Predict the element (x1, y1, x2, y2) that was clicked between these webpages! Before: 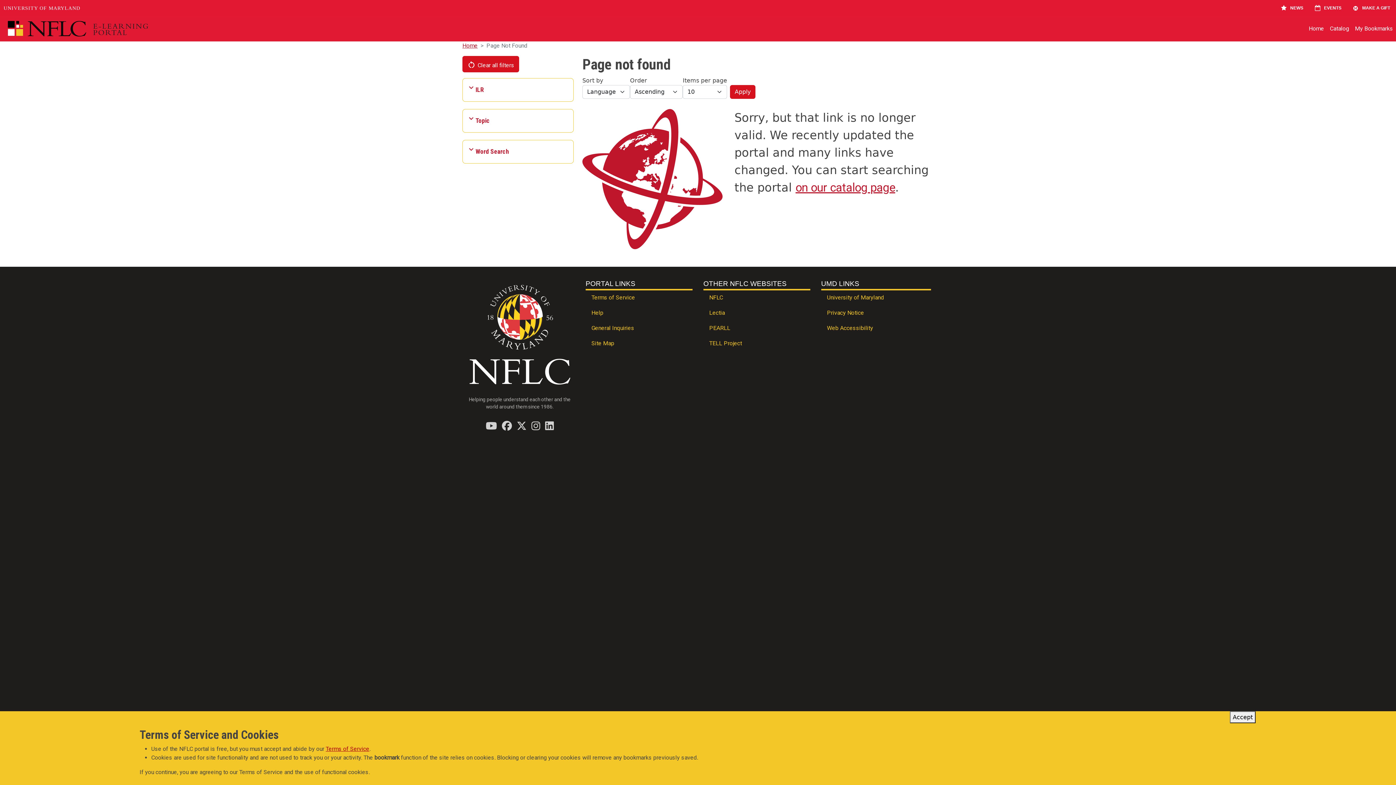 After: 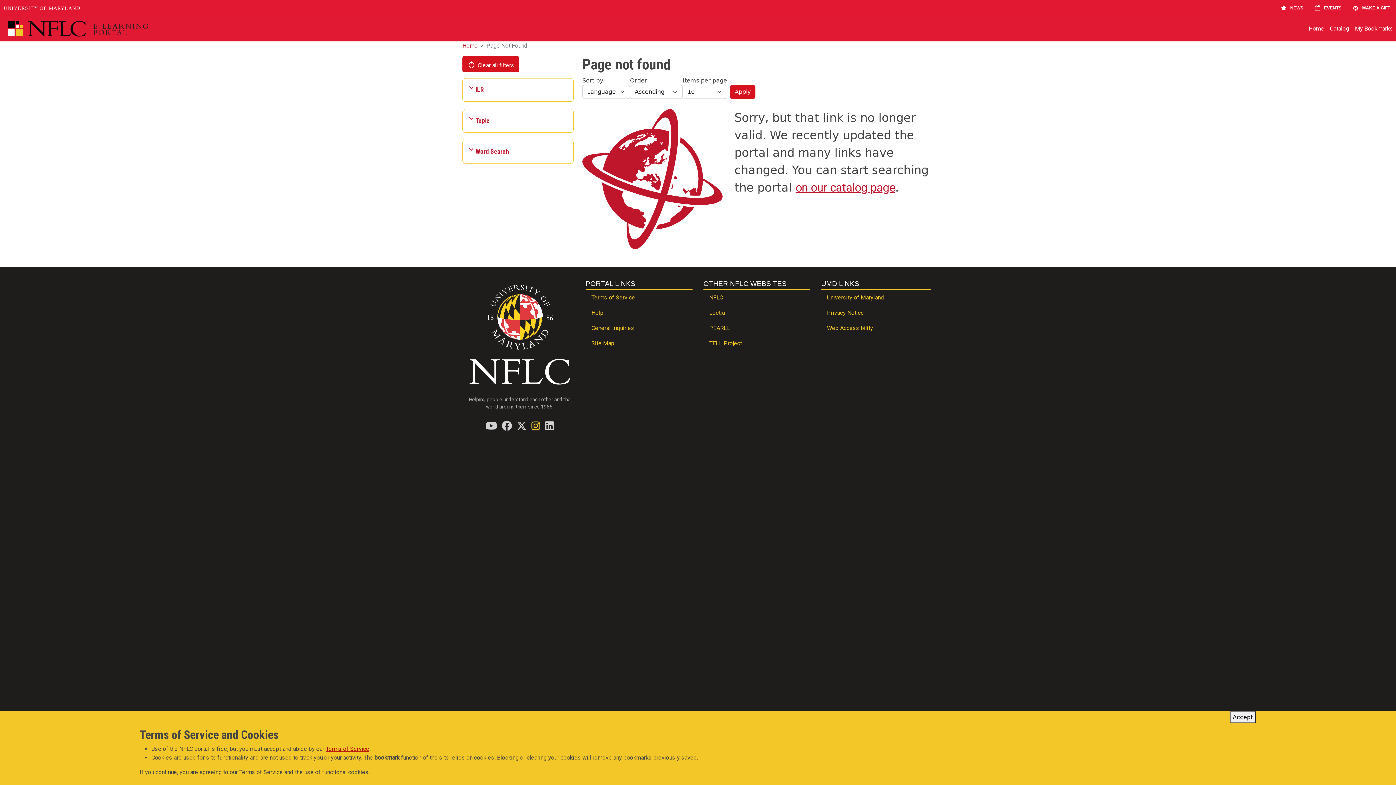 Action: label: Find / Follow us on Instagram bbox: (531, 421, 540, 430)